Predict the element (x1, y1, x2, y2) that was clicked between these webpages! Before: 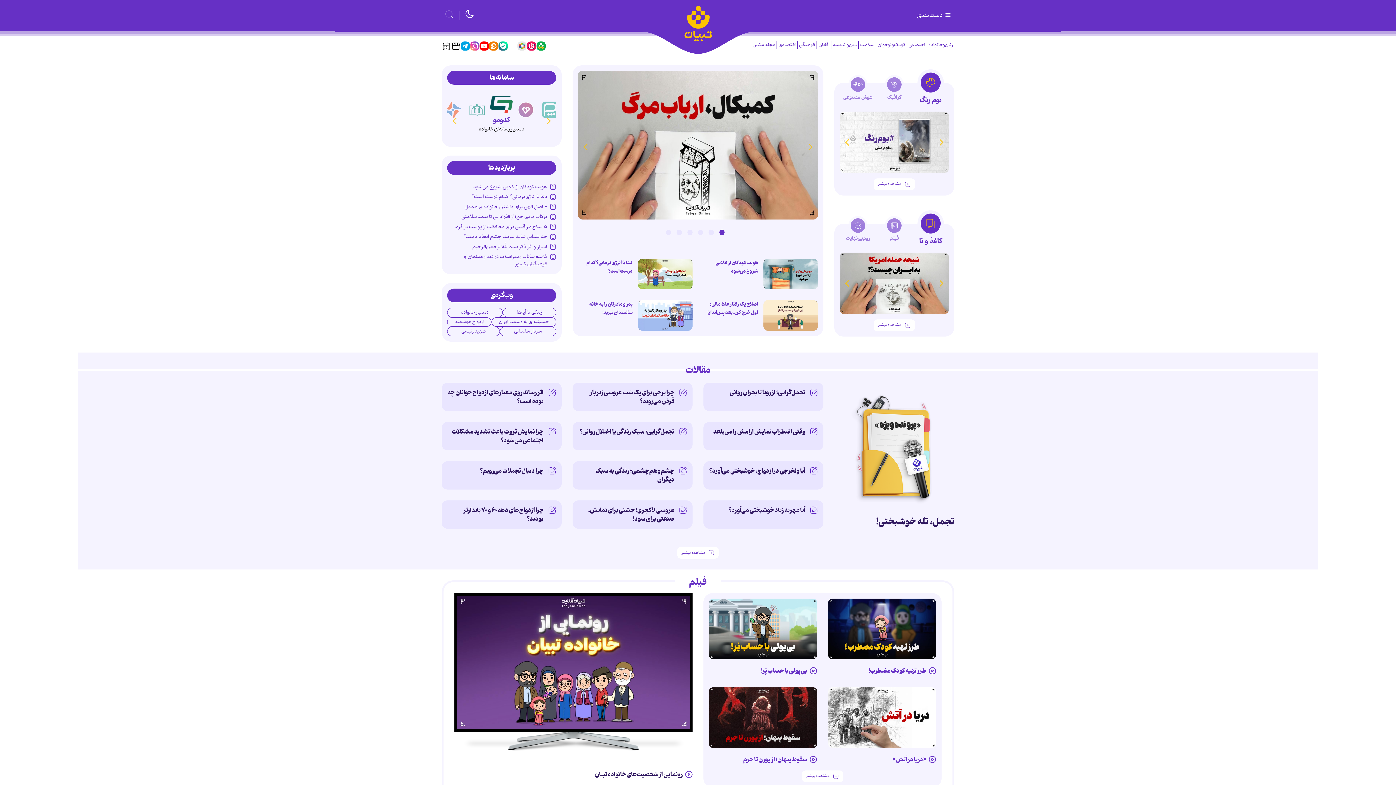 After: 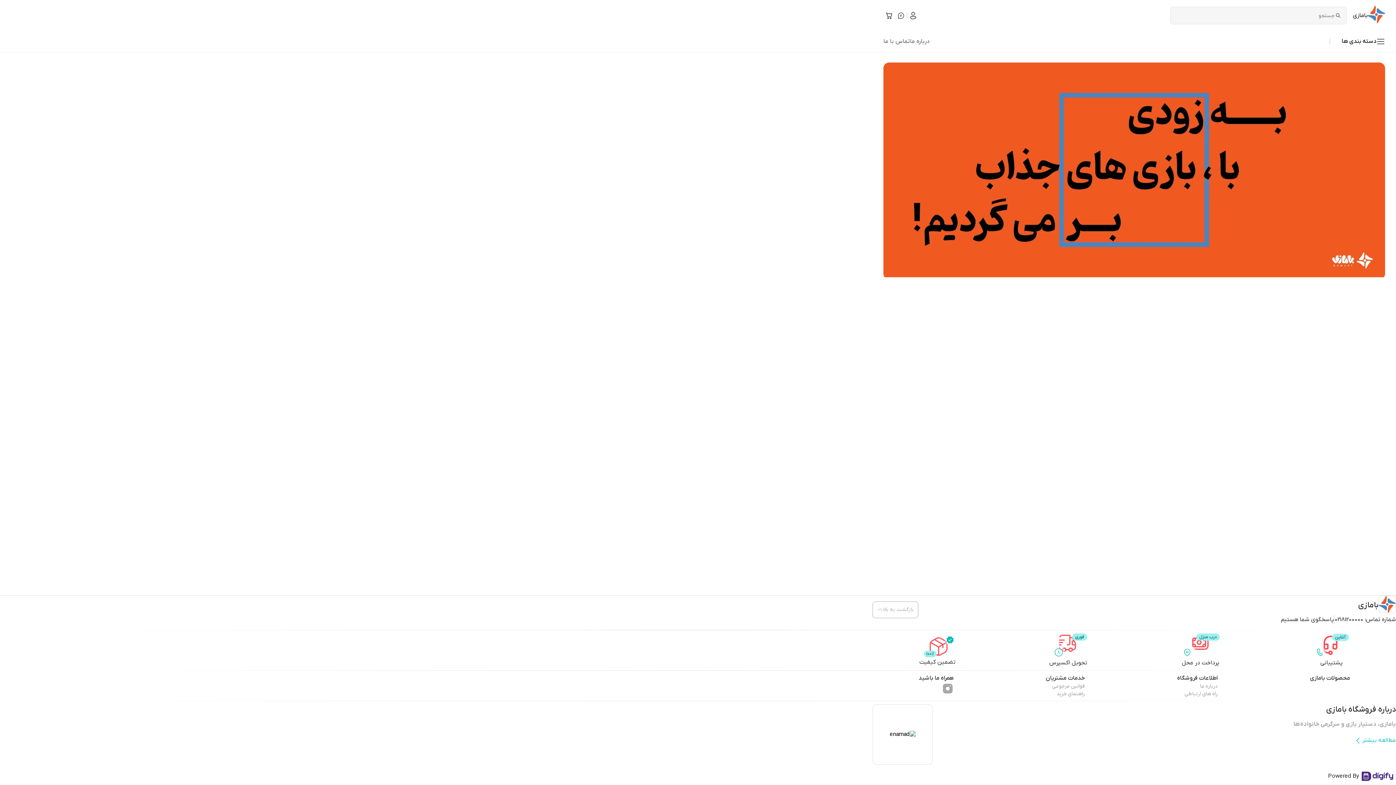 Action: bbox: (542, 101, 558, 118)